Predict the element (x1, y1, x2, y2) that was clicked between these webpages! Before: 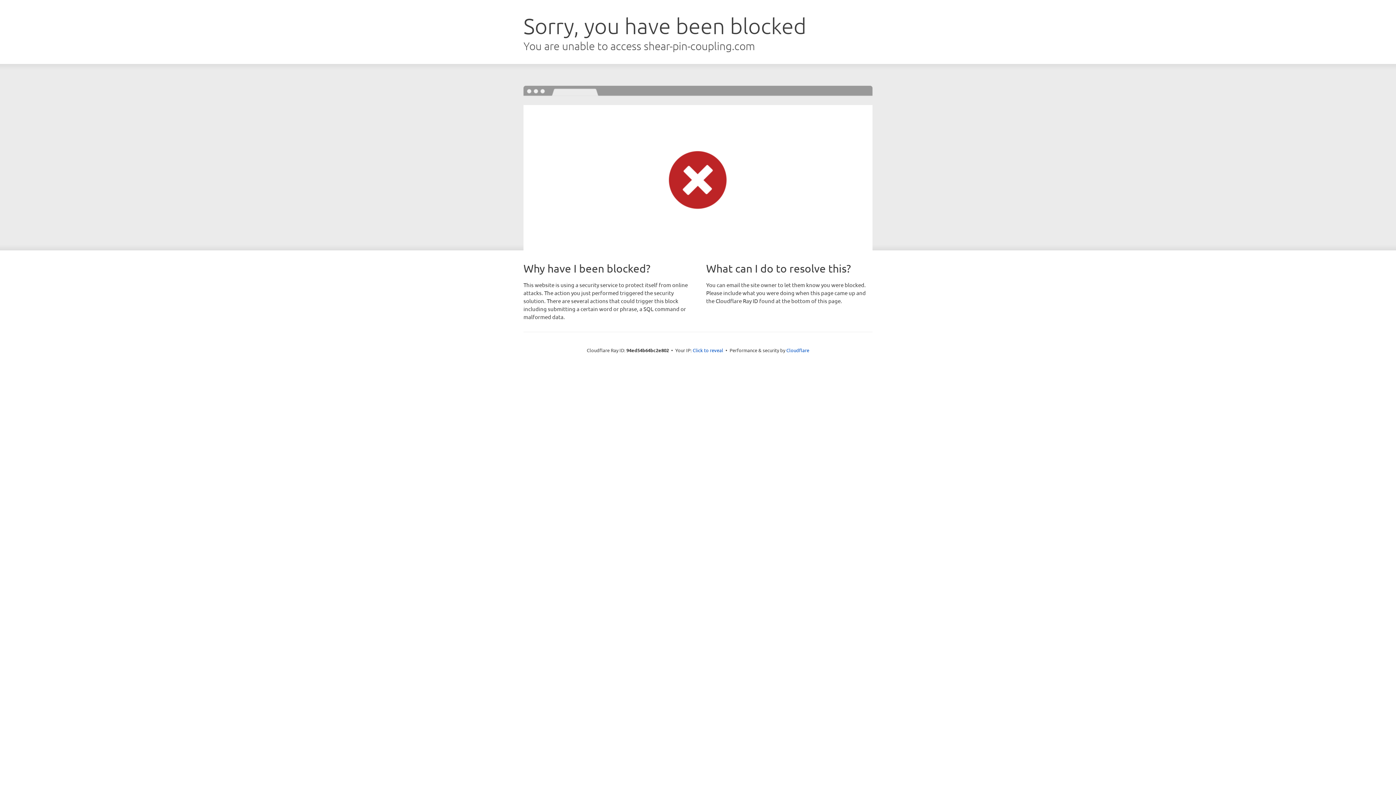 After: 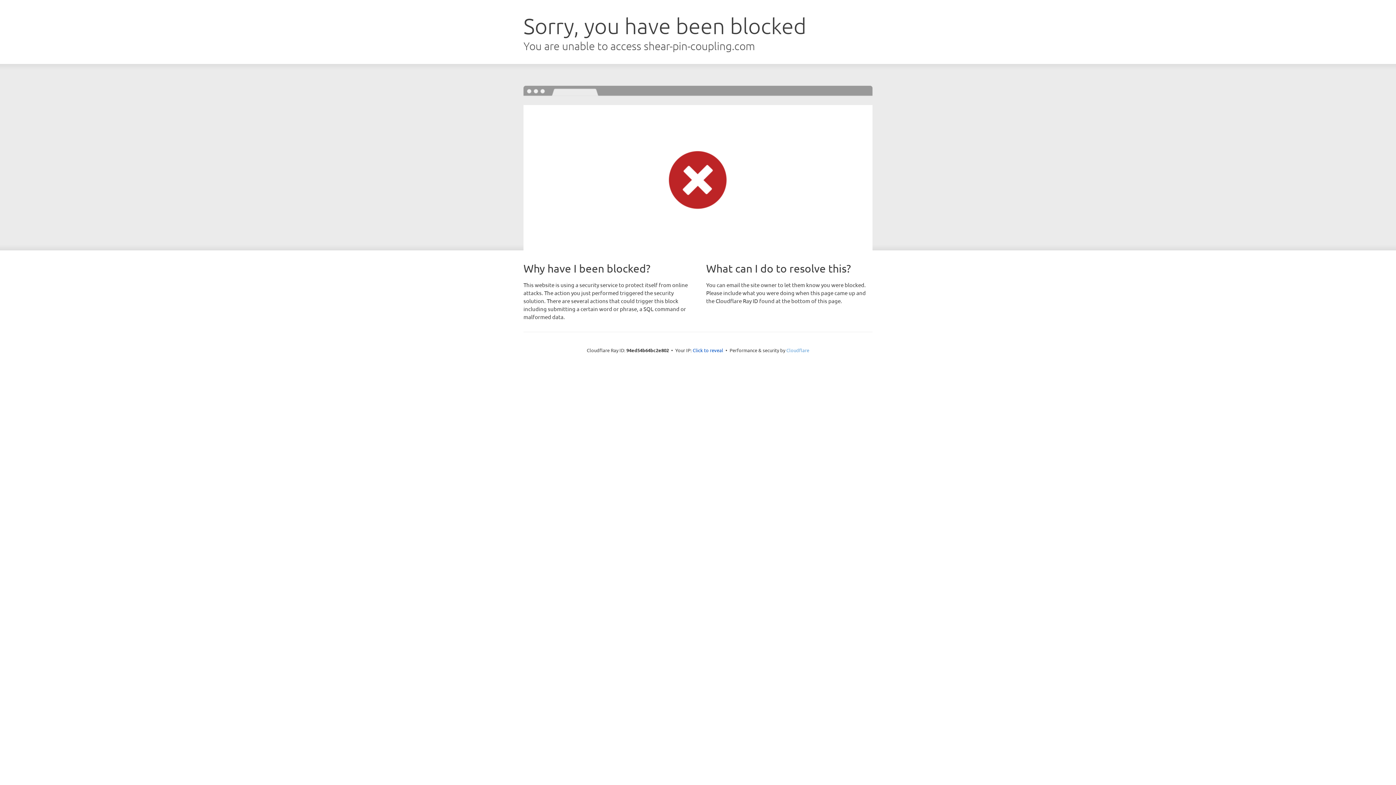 Action: label: Cloudflare bbox: (786, 347, 809, 353)